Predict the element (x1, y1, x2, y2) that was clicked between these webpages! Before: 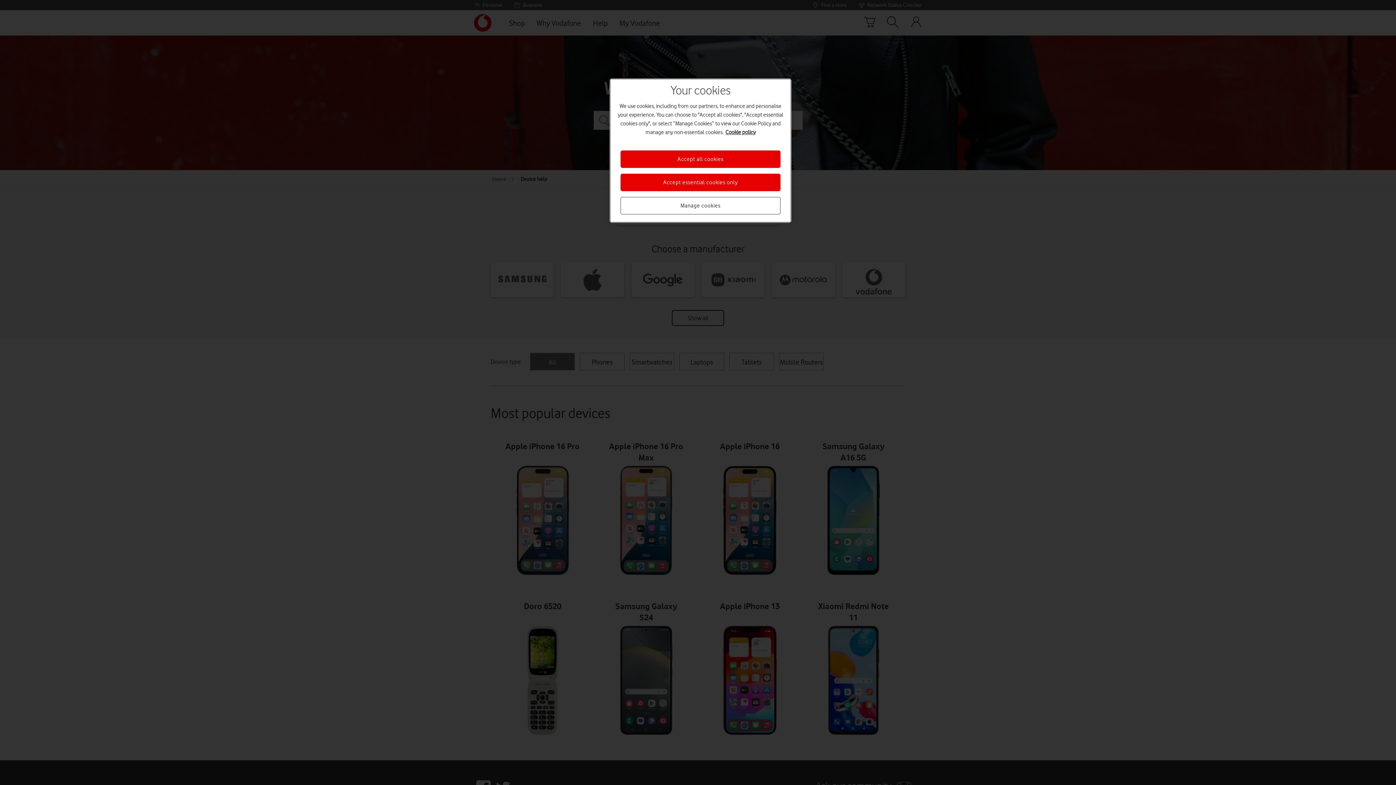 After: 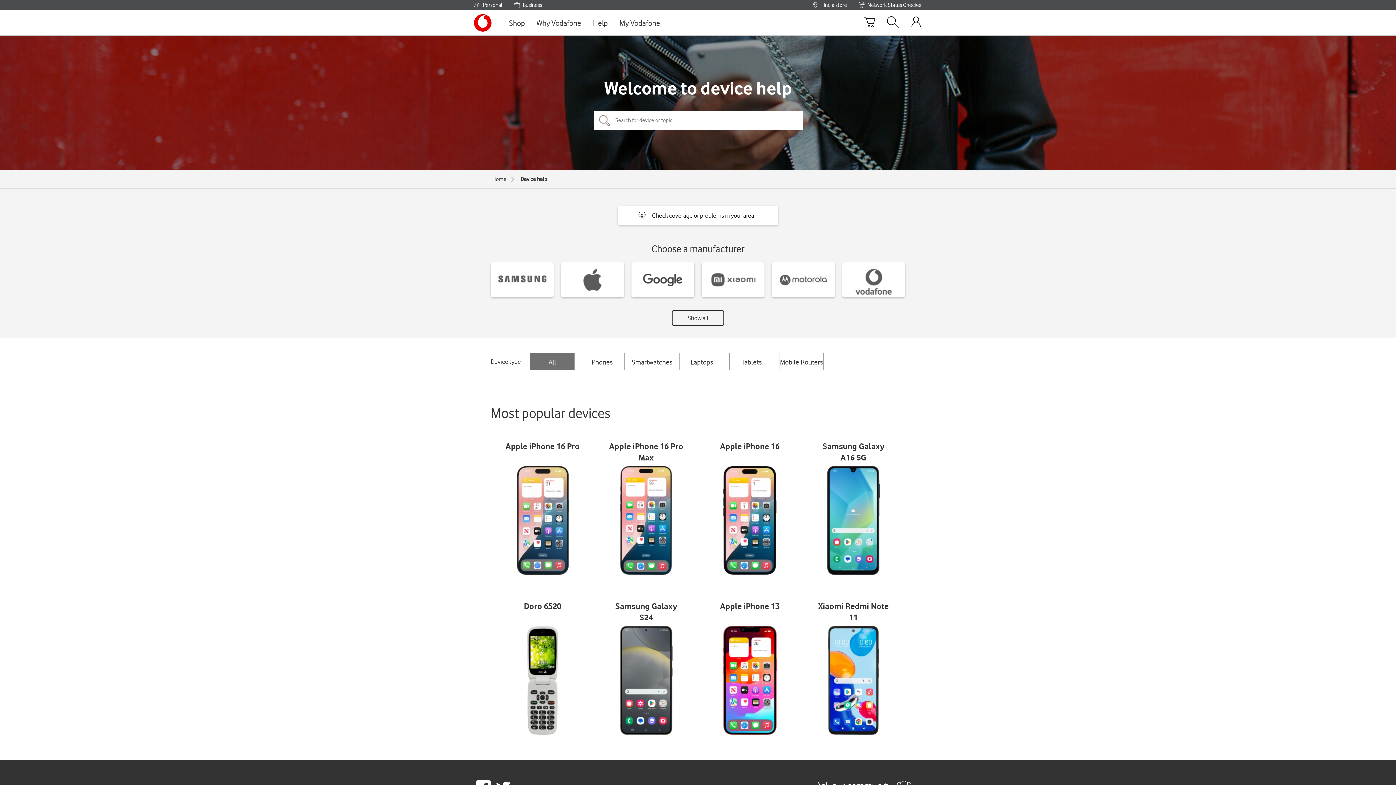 Action: bbox: (620, 150, 780, 168) label: Accept all cookies